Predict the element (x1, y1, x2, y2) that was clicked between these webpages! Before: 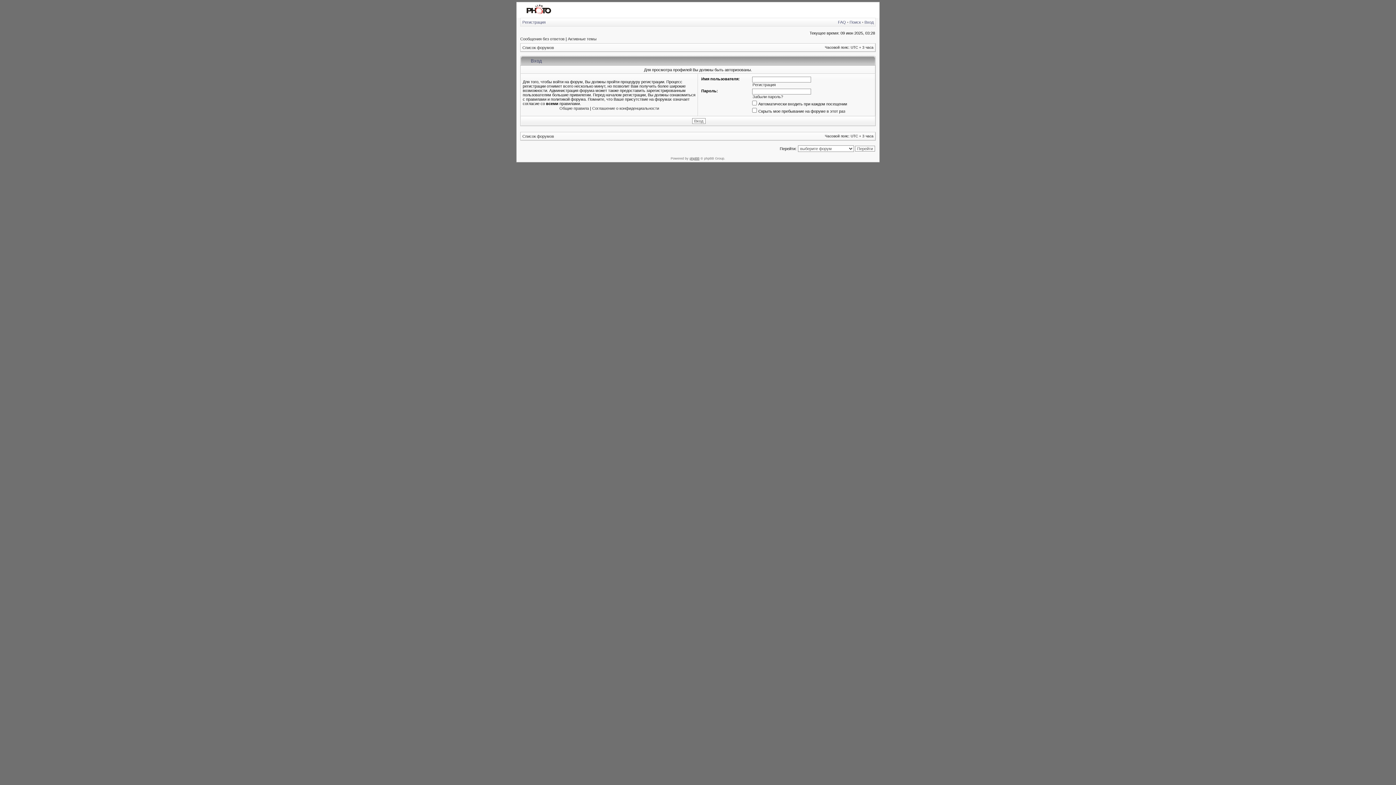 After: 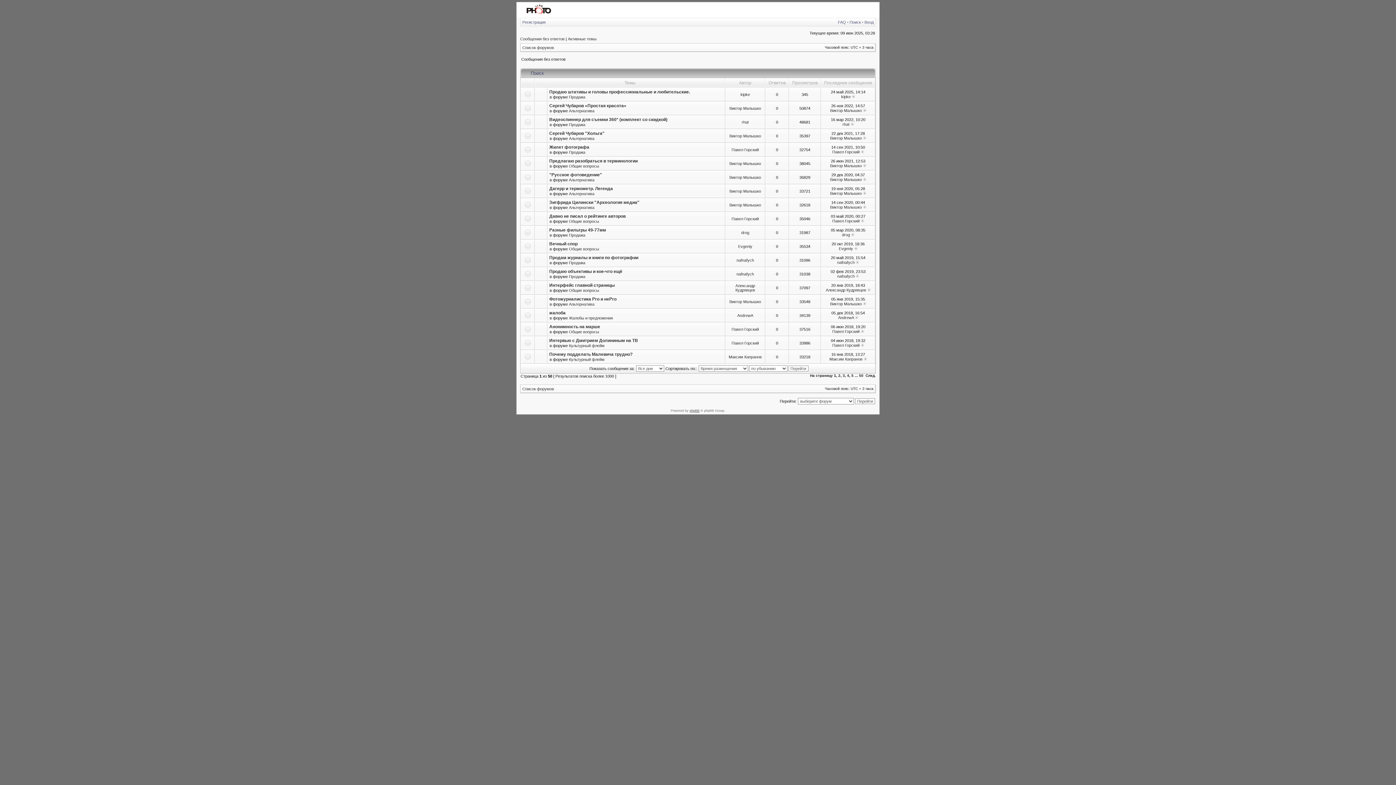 Action: label: Сообщения без ответов bbox: (520, 36, 564, 41)